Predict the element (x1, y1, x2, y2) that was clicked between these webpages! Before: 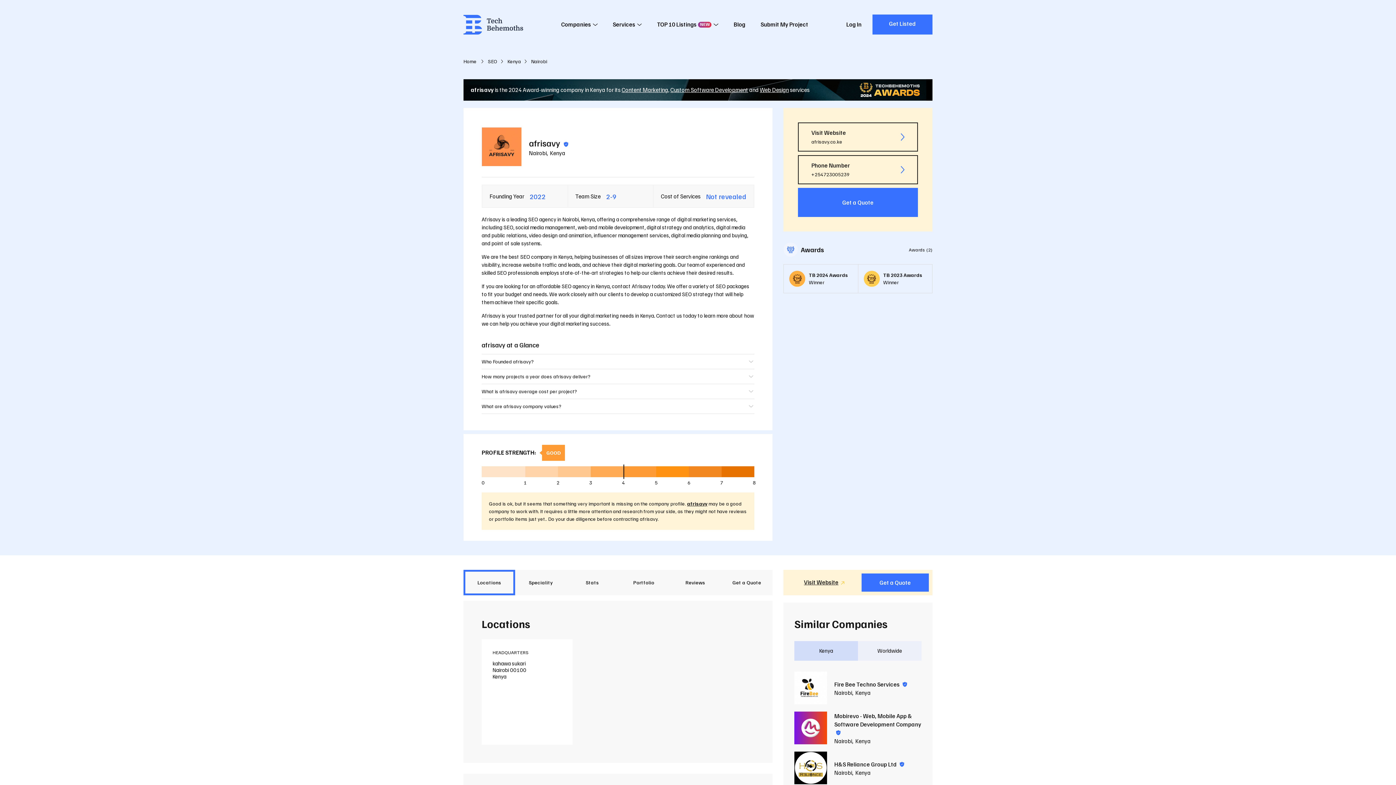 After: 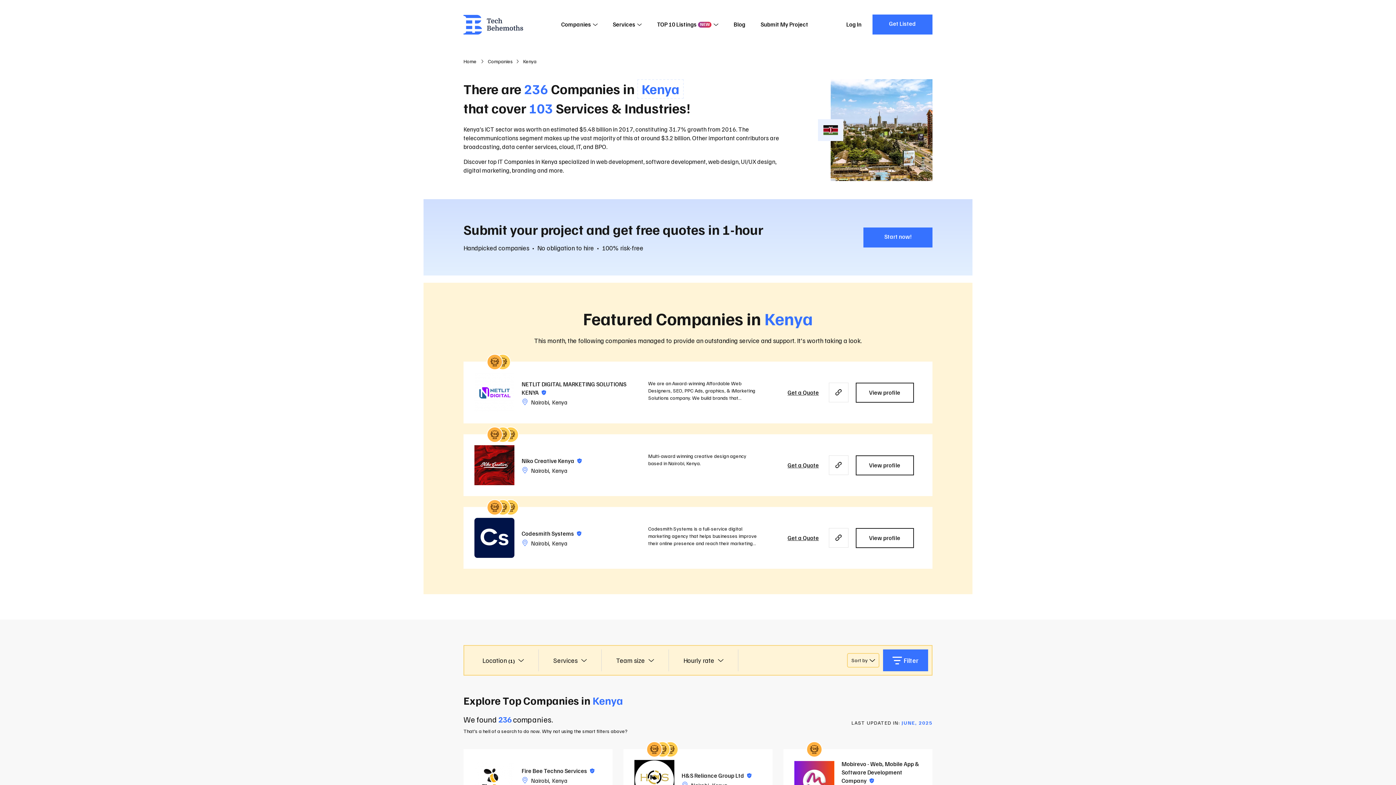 Action: label: Kenya bbox: (507, 58, 521, 64)